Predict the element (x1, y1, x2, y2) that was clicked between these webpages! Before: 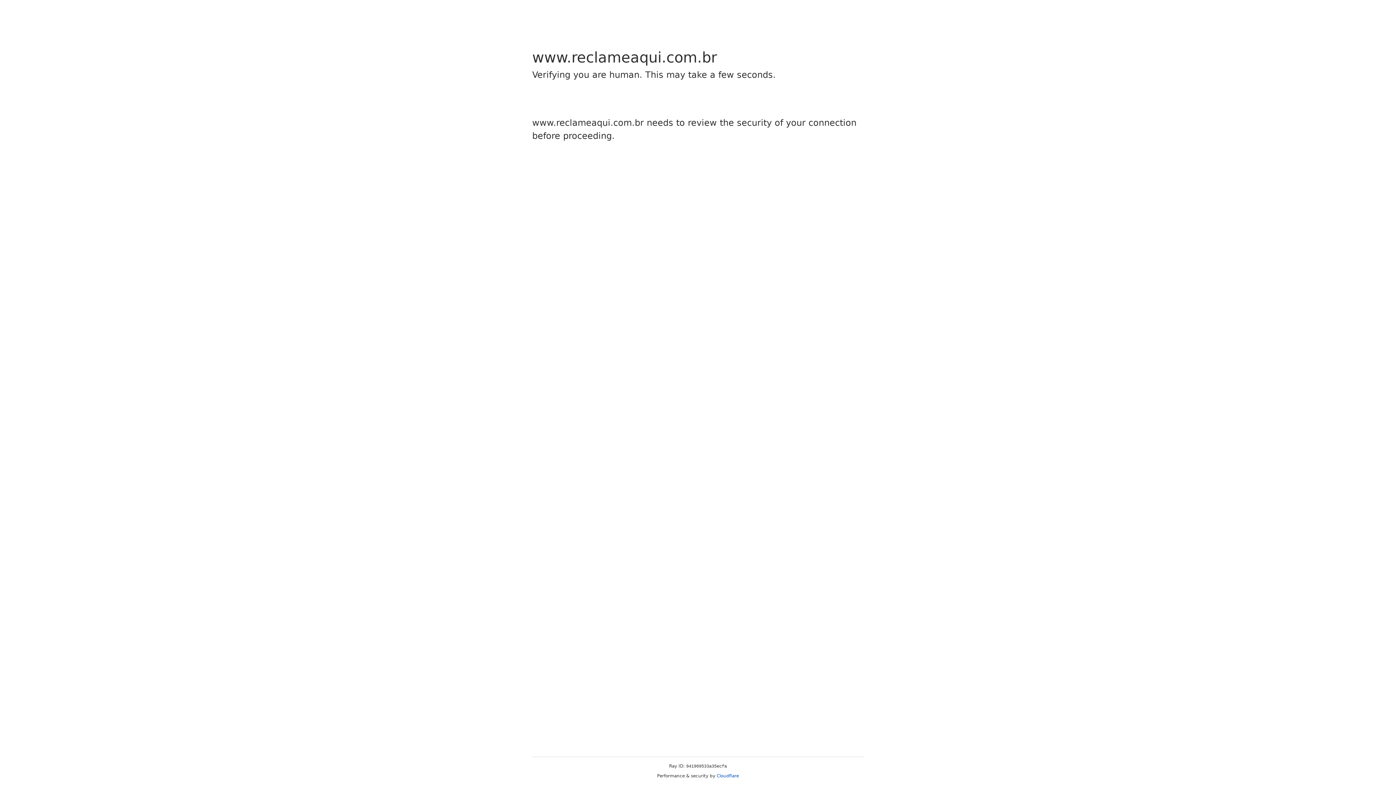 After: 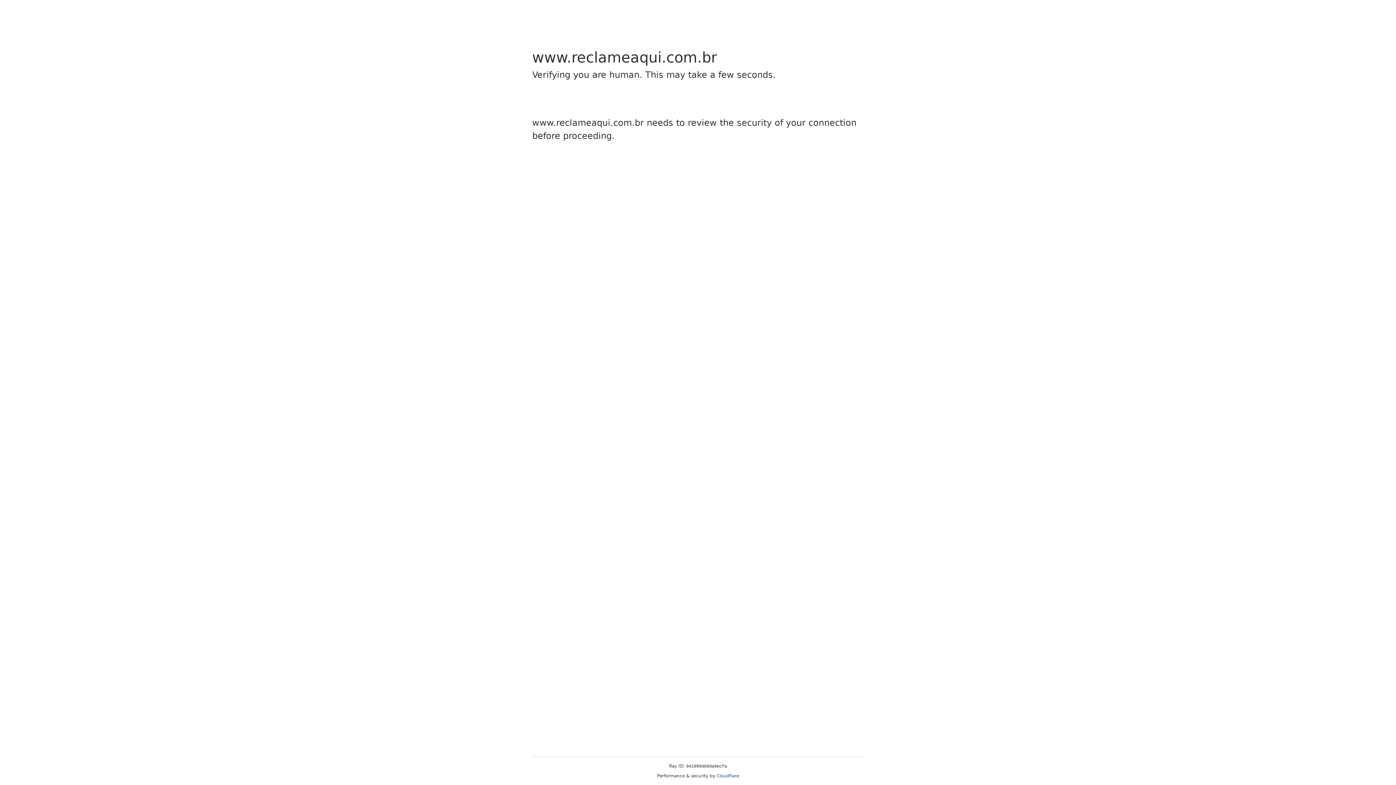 Action: bbox: (716, 773, 739, 778) label: Cloudflare